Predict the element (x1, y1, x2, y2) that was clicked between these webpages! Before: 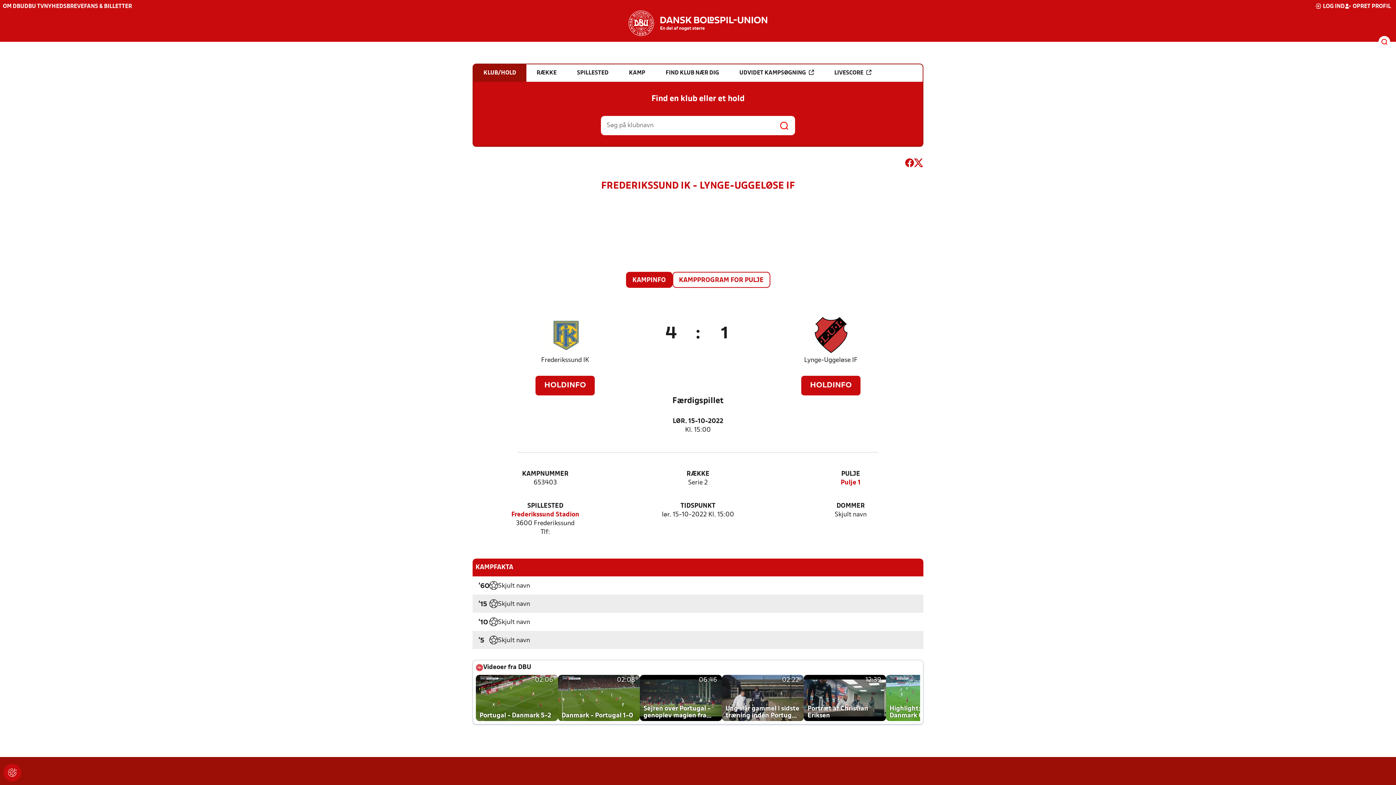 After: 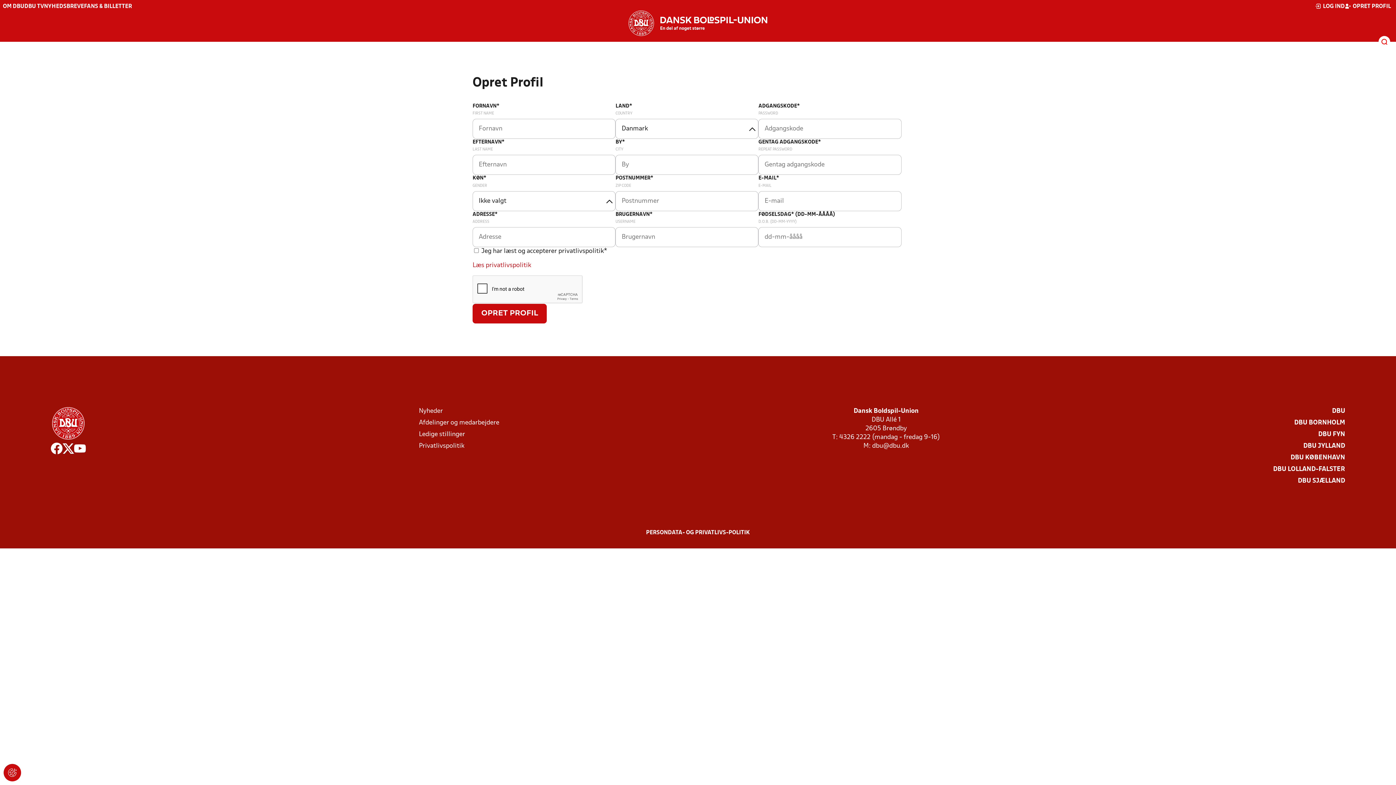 Action: label: OPRET PROFIL bbox: (1345, 2, 1391, 10)